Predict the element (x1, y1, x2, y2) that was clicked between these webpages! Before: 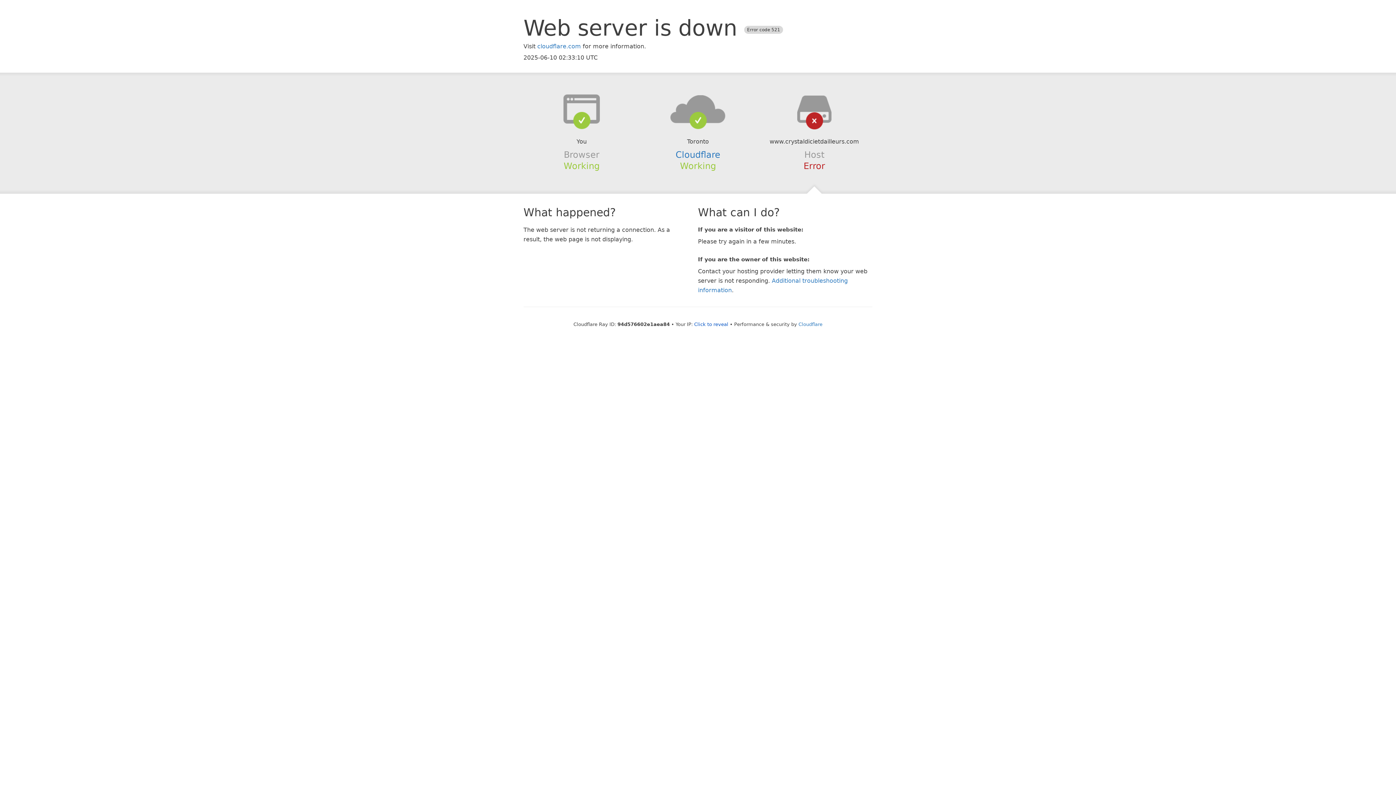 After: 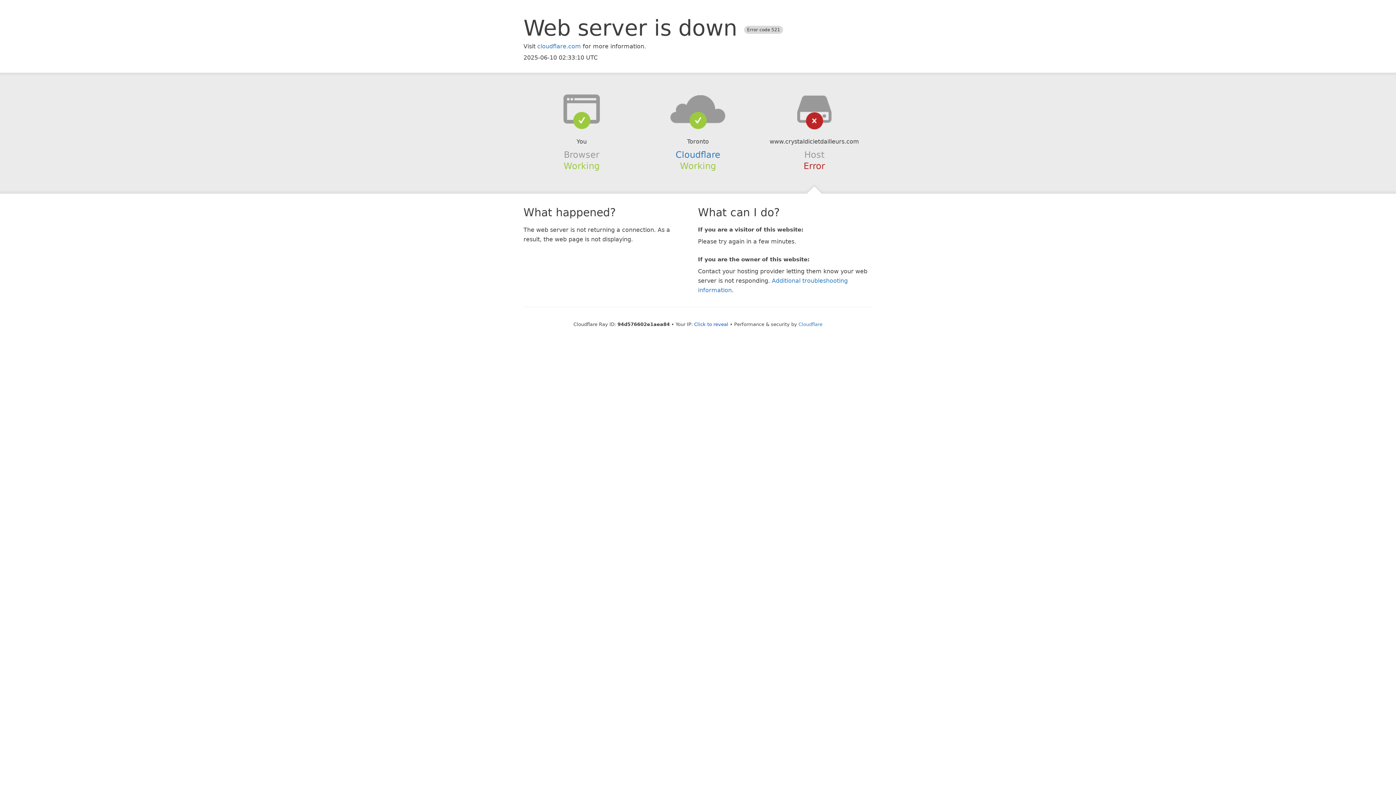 Action: bbox: (639, 94, 756, 123)